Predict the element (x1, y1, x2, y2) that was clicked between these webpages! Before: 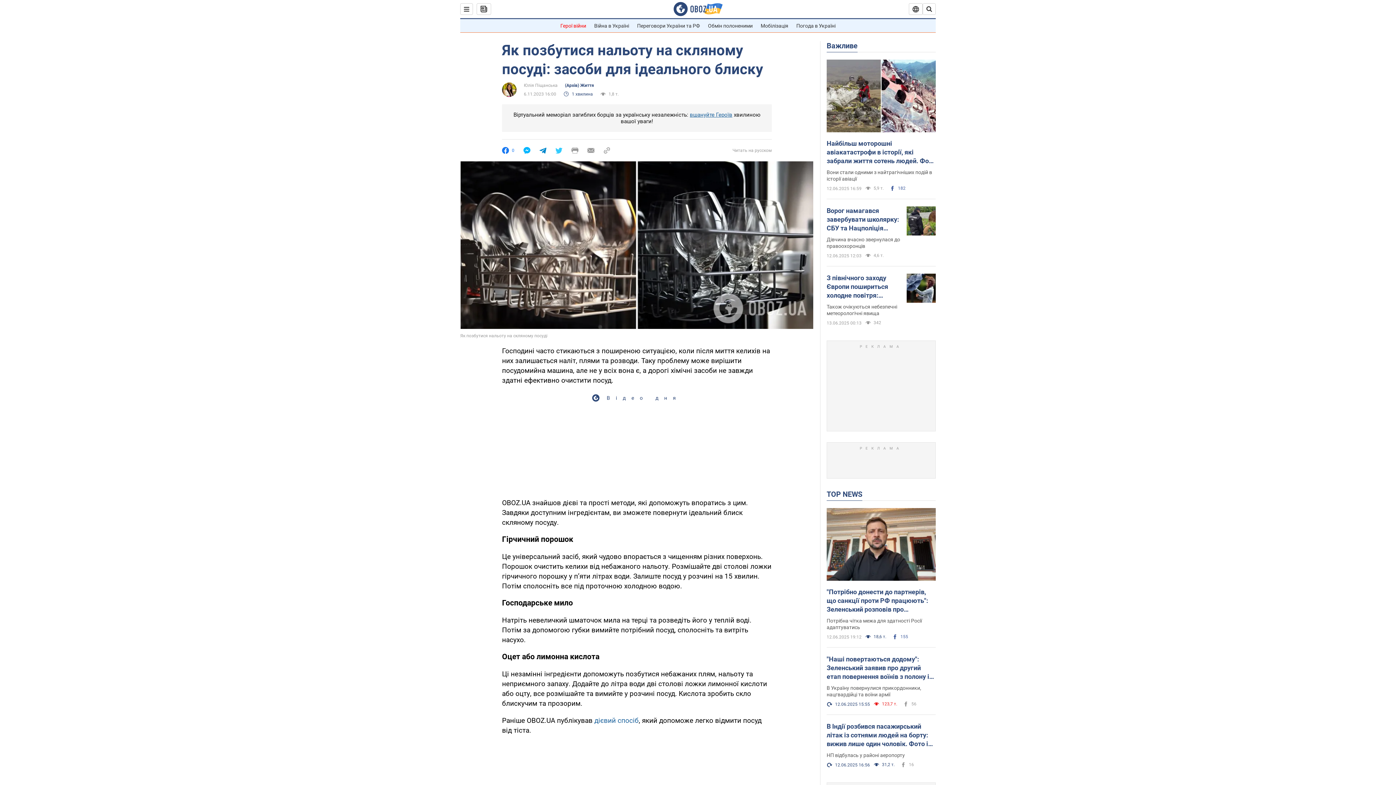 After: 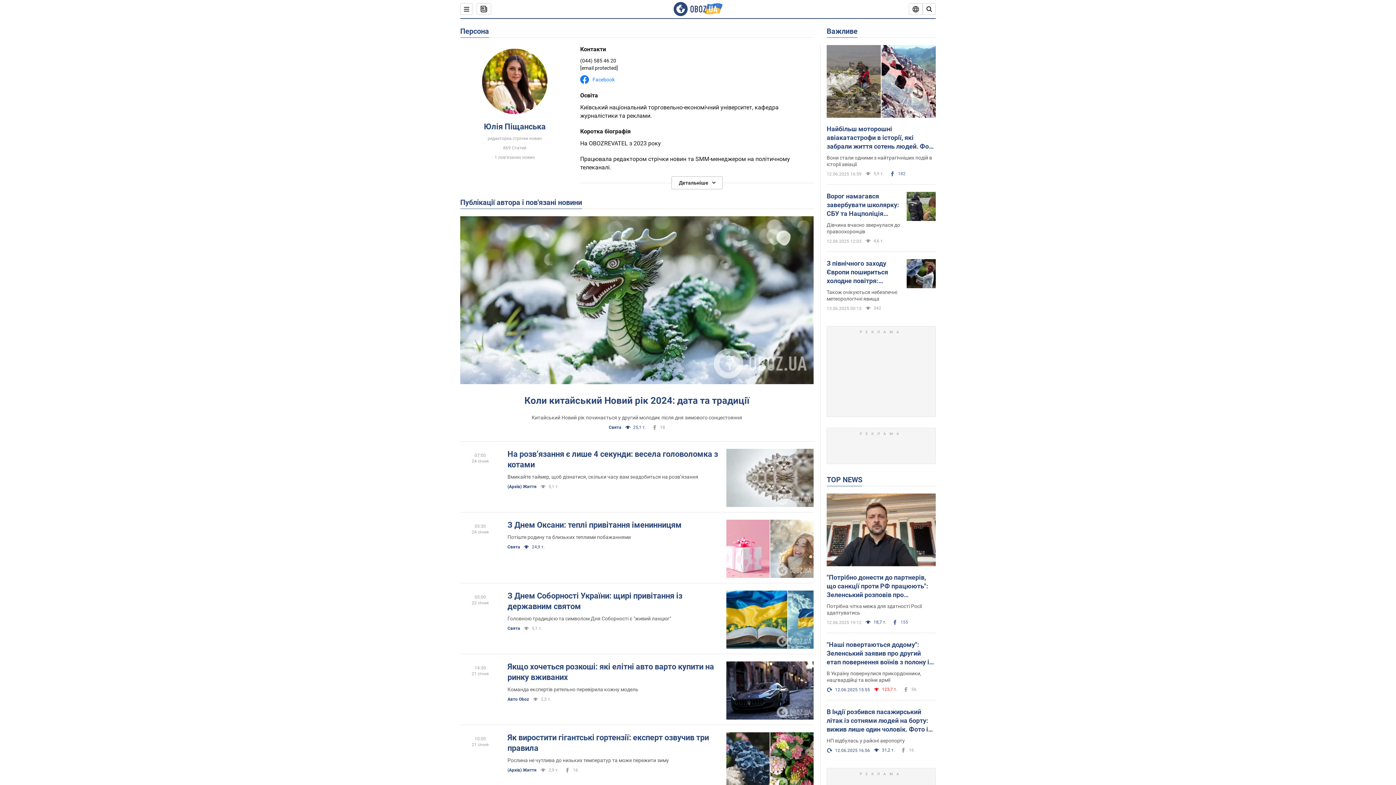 Action: label: Юлія Піщанська bbox: (524, 82, 557, 88)